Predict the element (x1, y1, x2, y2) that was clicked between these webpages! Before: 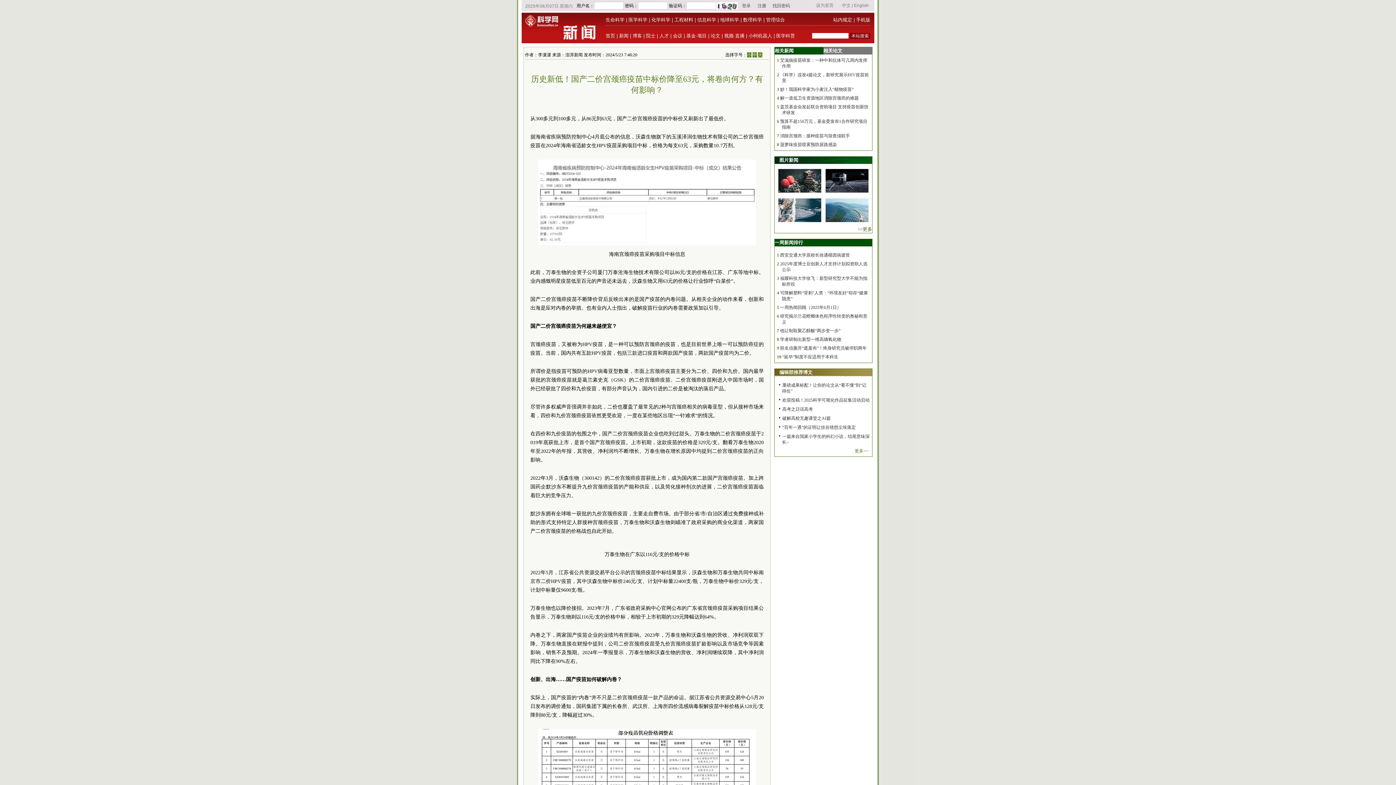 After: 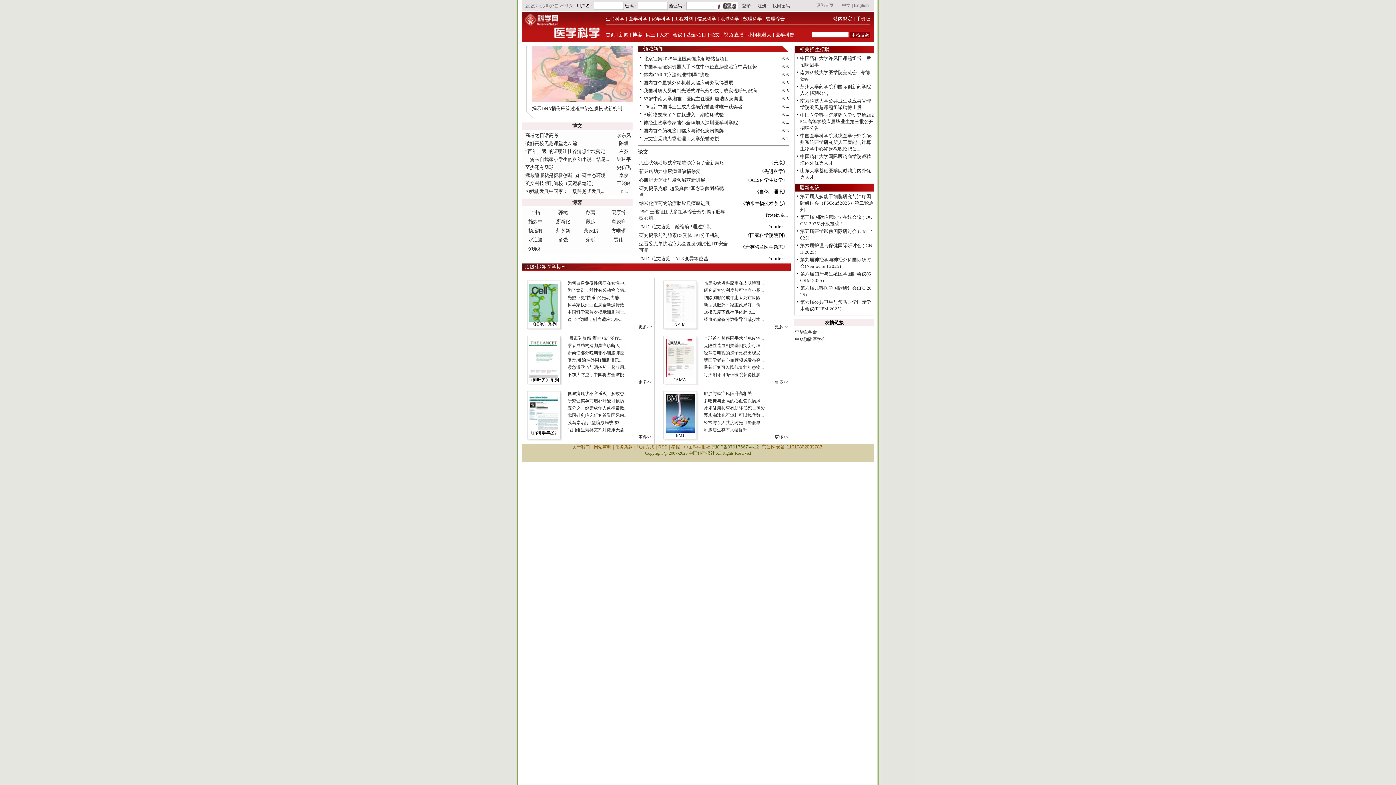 Action: bbox: (628, 17, 647, 22) label: 医学科学